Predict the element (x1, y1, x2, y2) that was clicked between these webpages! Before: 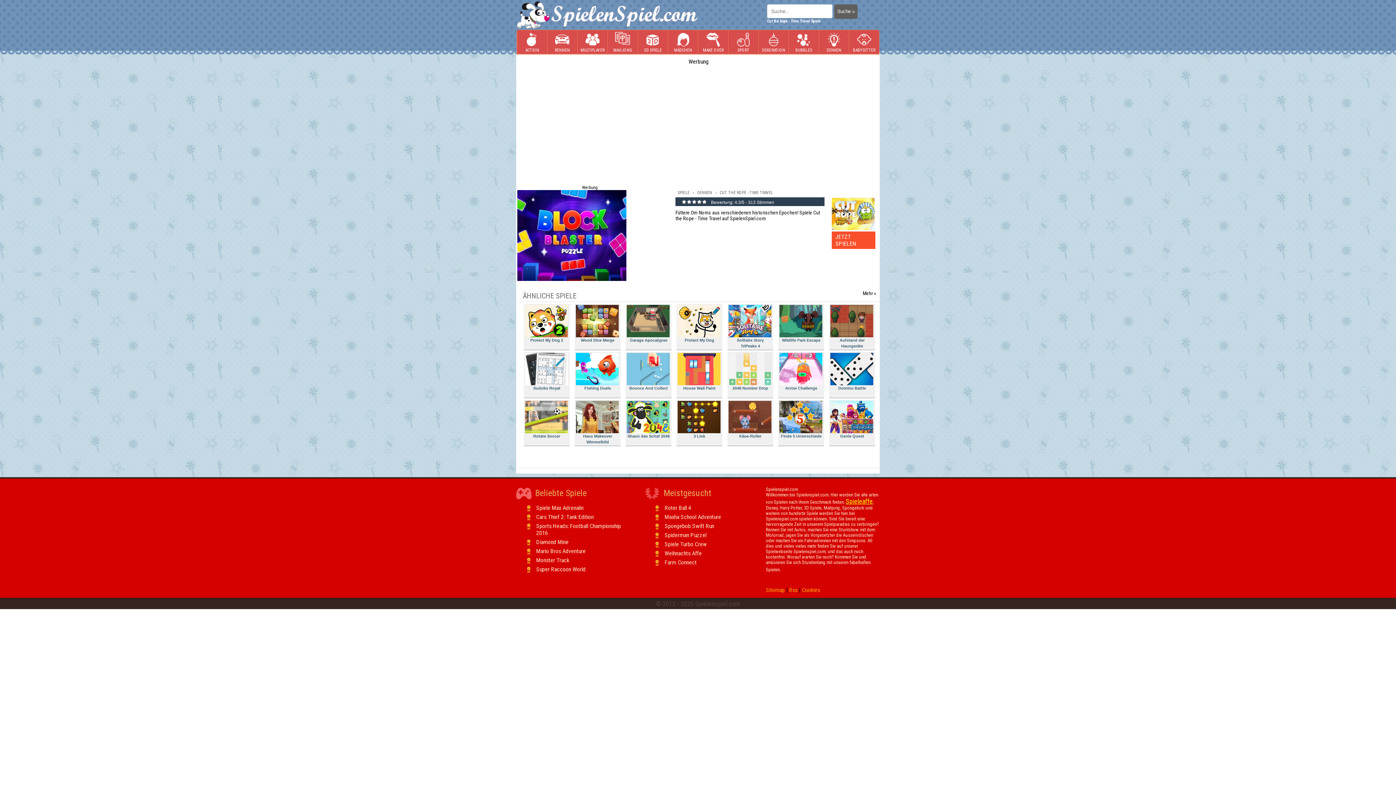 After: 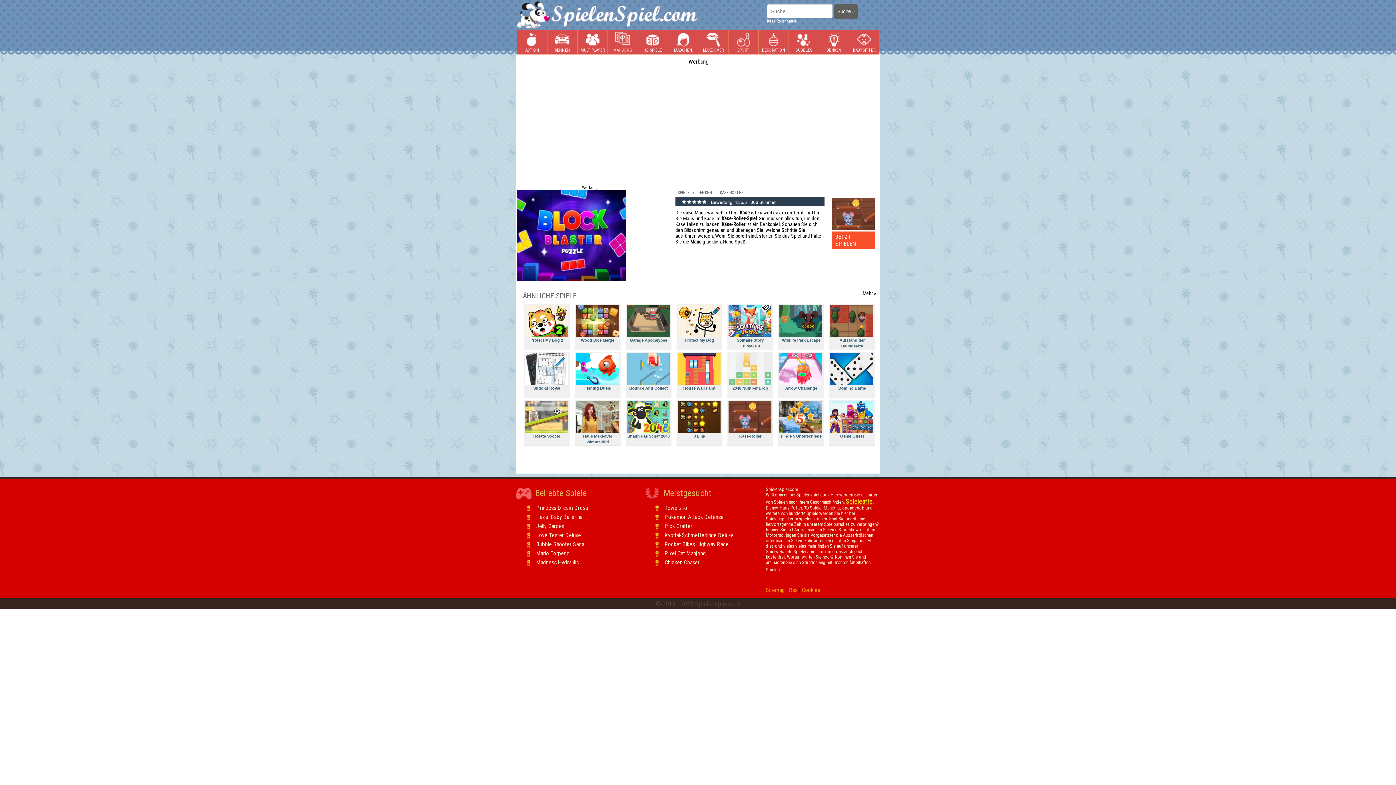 Action: label: 
Käse-Roller bbox: (727, 400, 773, 446)